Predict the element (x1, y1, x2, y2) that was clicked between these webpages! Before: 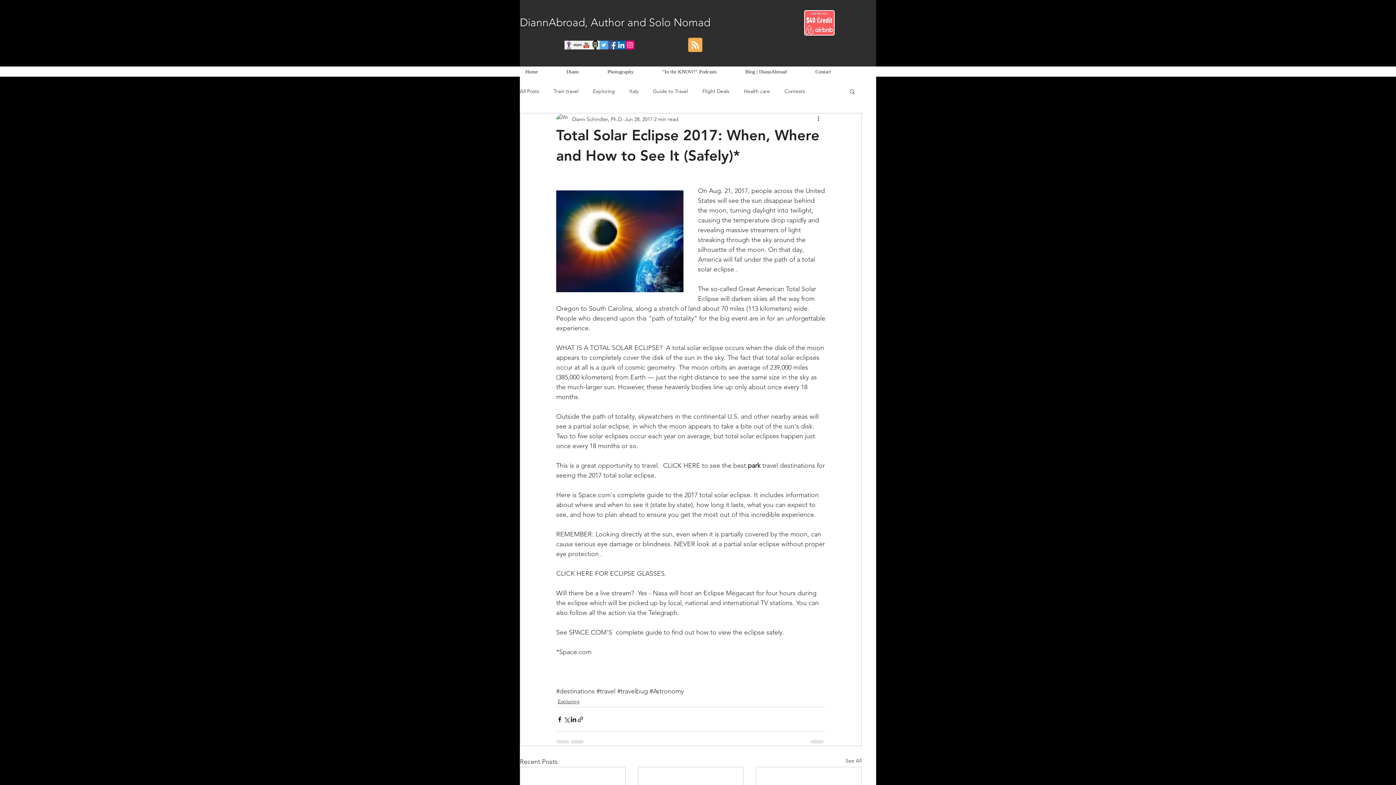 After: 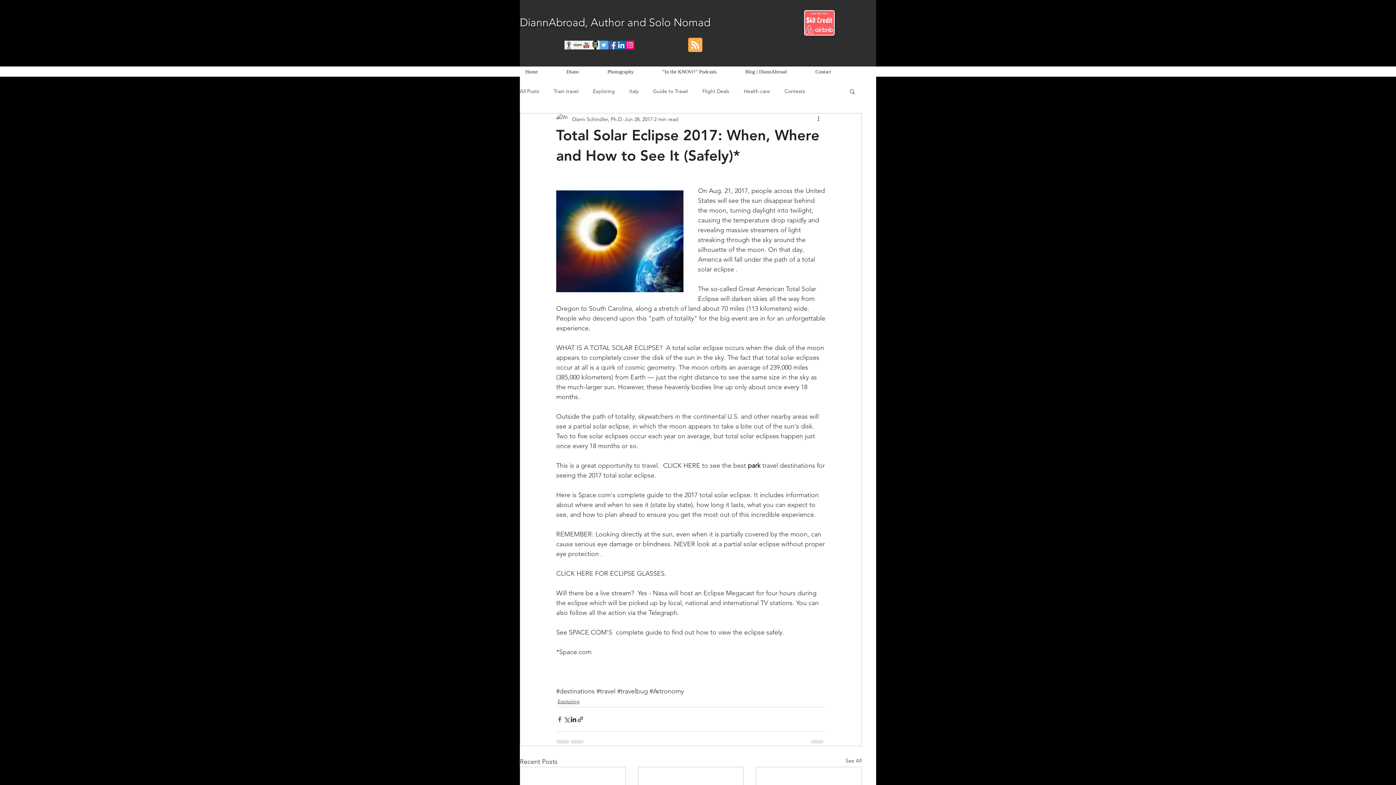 Action: label: Share via Facebook bbox: (556, 716, 563, 723)